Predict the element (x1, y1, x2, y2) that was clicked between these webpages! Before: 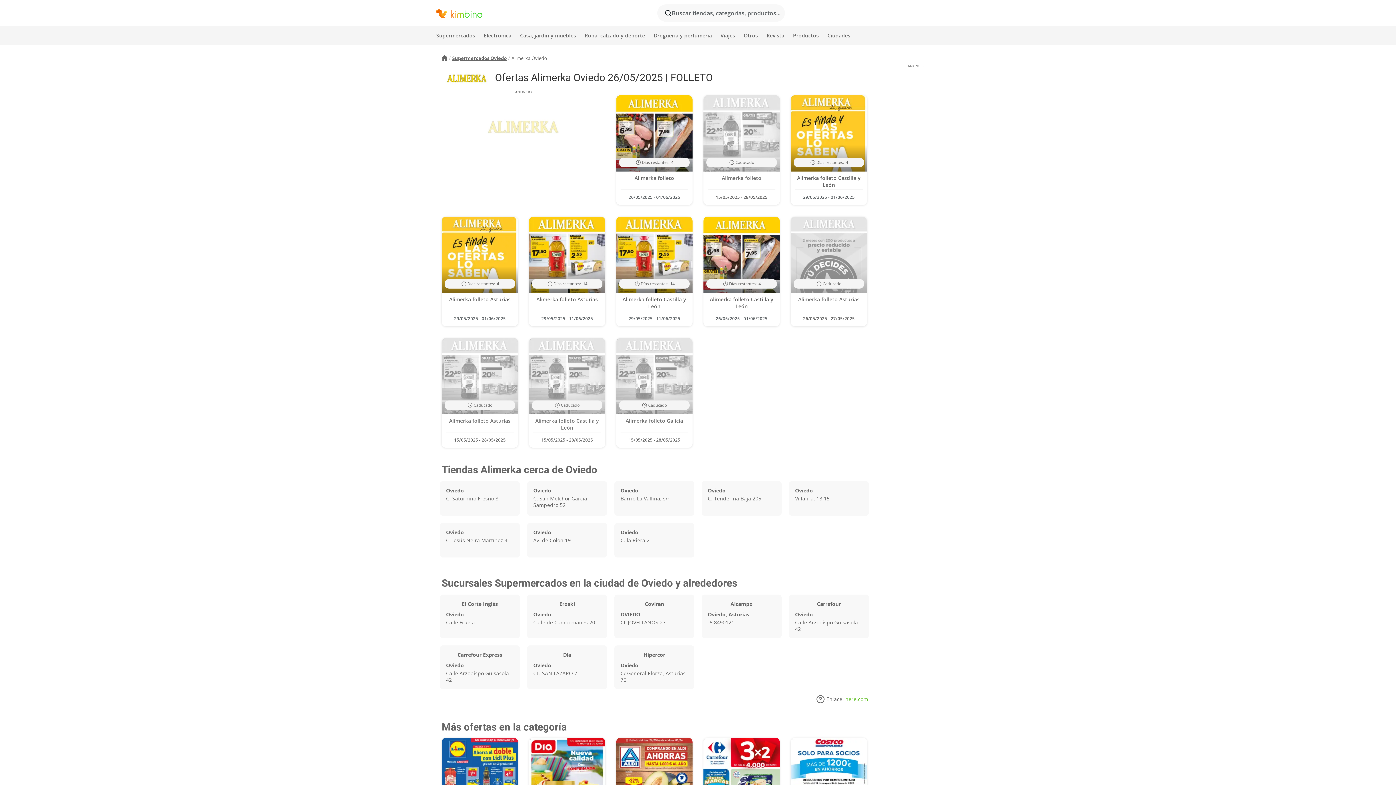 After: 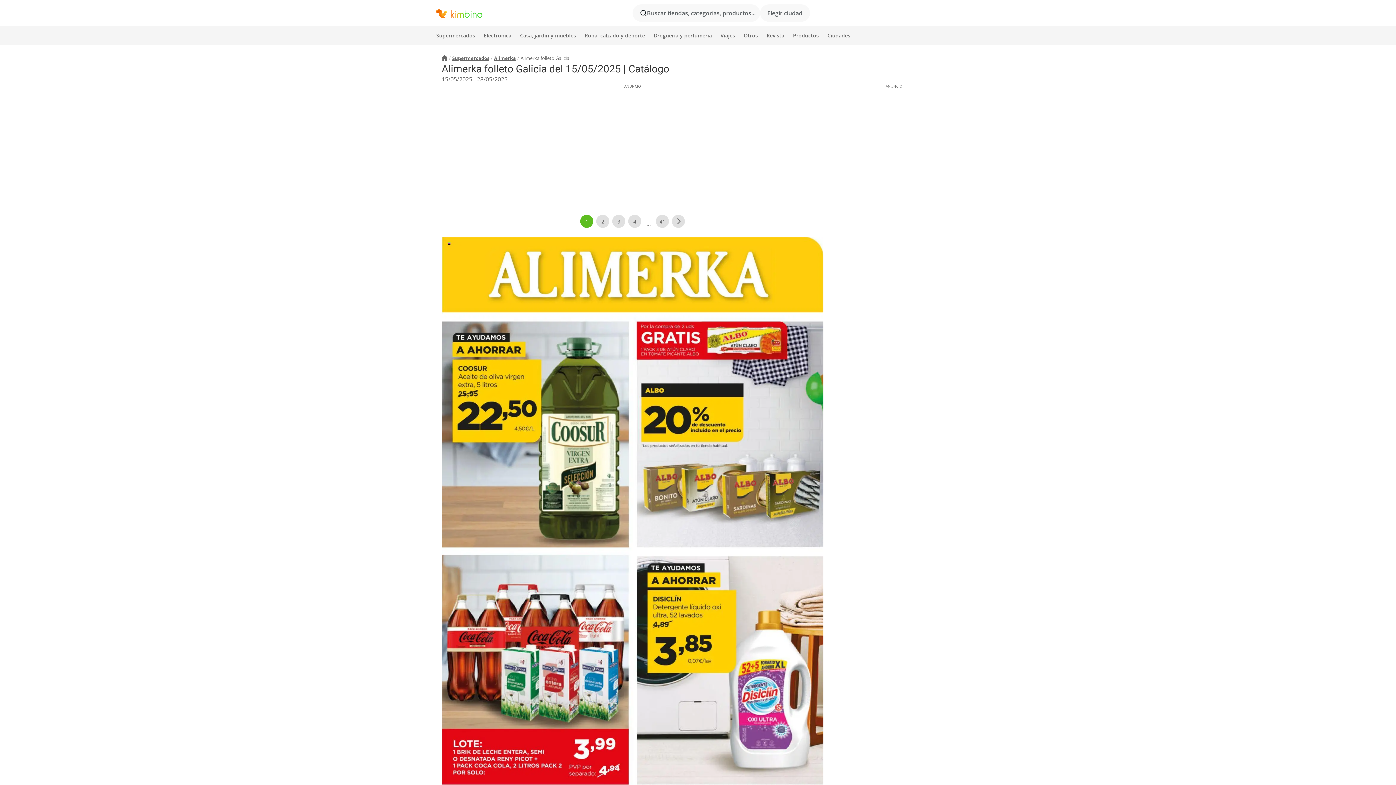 Action: bbox: (616, 338, 692, 448) label: Caducado
Alimerka folleto Galicia
15/05/2025 - 28/05/2025